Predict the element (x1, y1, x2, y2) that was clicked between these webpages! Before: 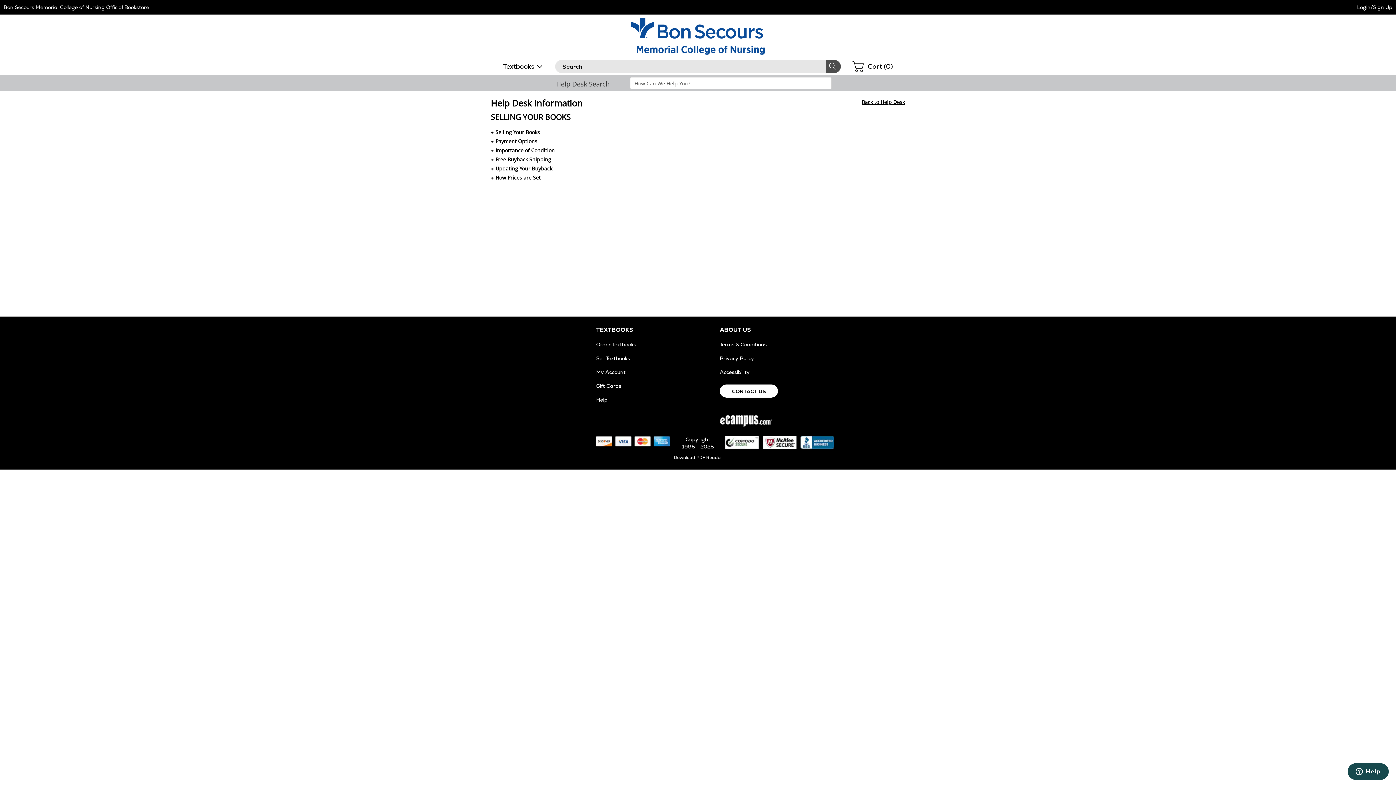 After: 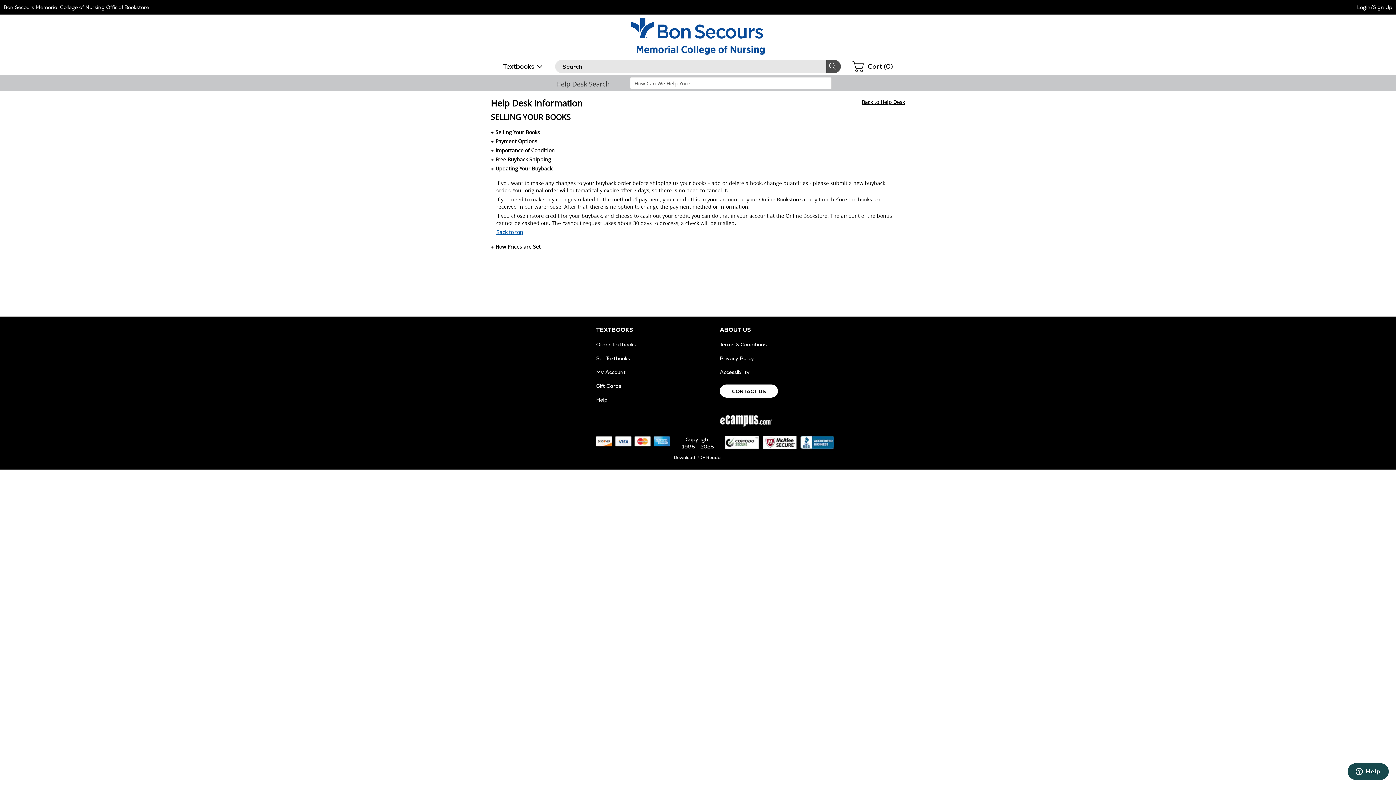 Action: bbox: (490, 165, 552, 172) label: Updating Your Buyback